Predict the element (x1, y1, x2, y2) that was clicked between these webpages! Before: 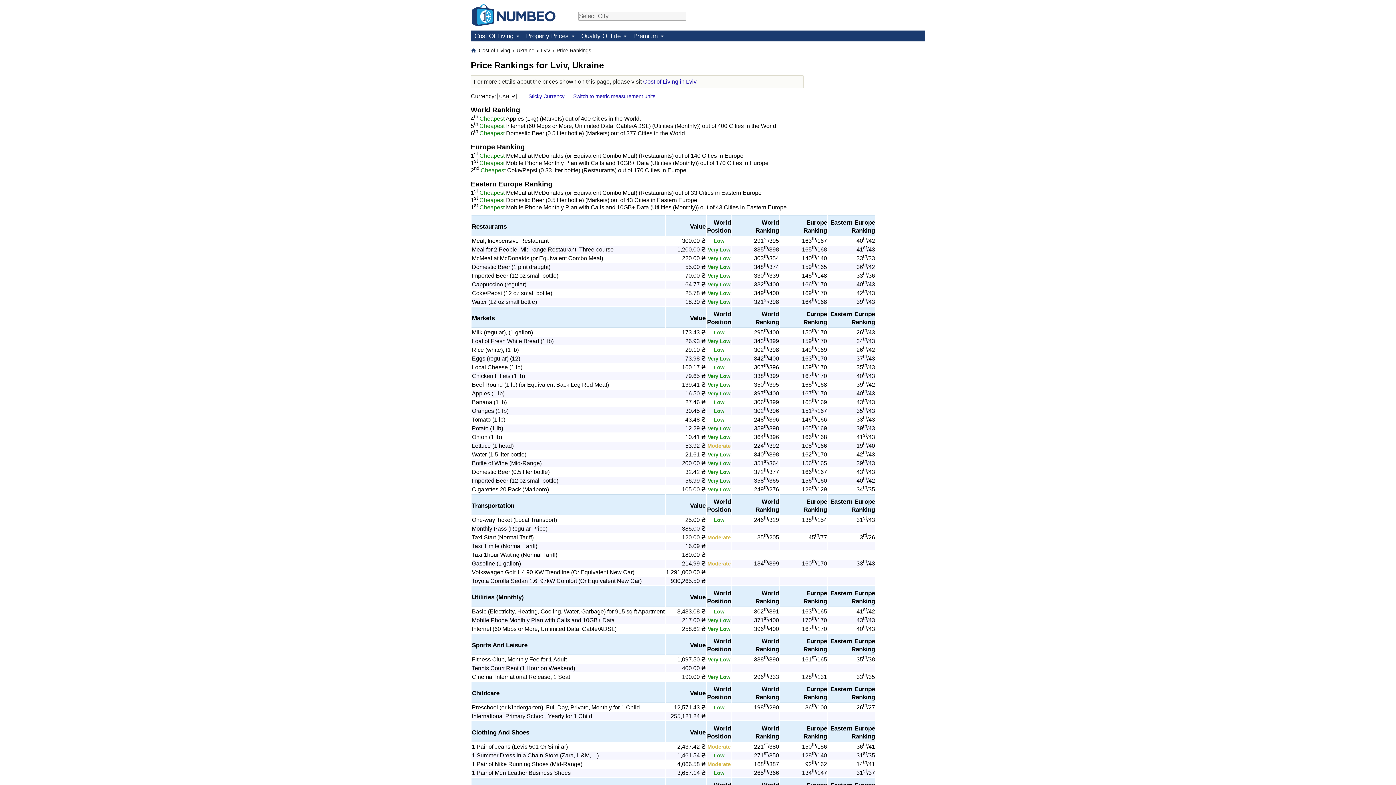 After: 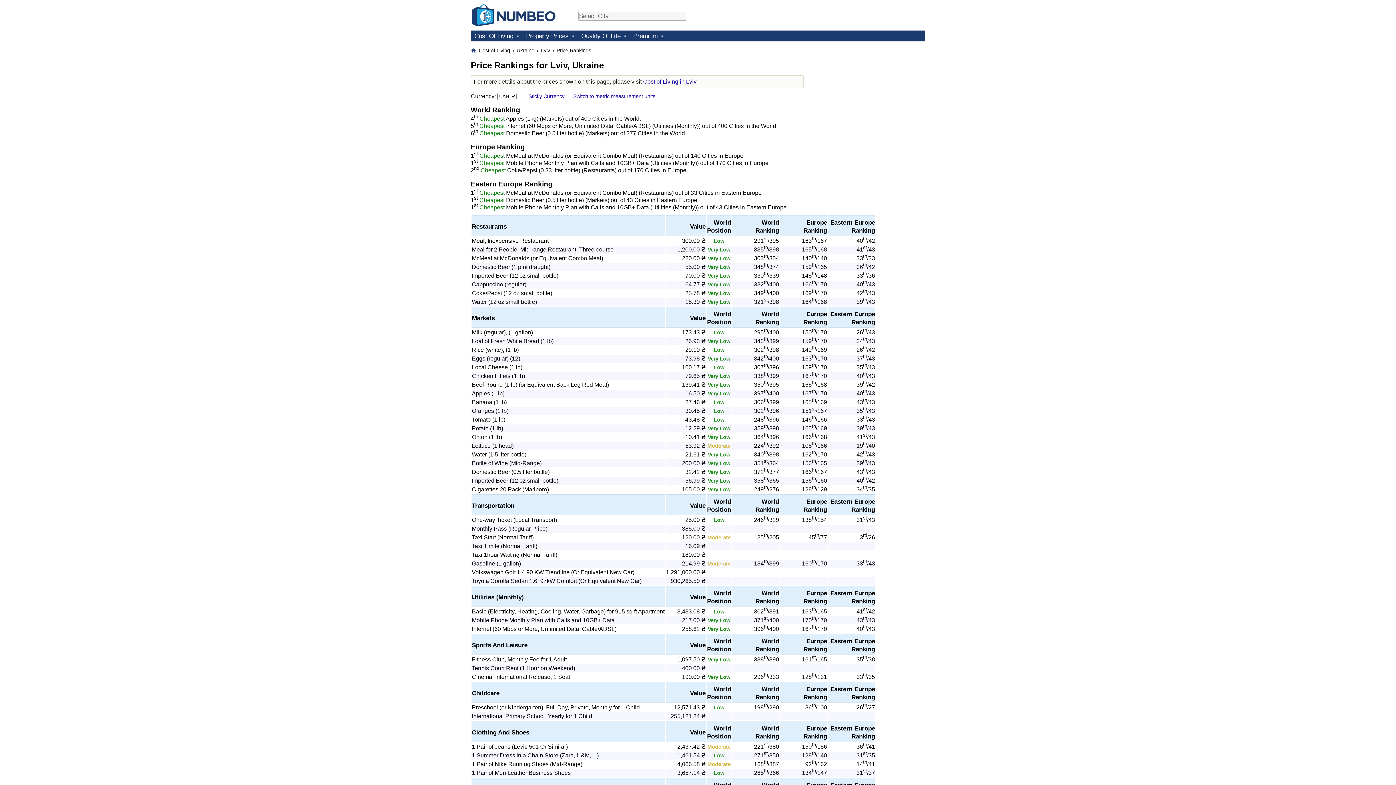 Action: bbox: (556, 46, 592, 54) label: Price Rankings